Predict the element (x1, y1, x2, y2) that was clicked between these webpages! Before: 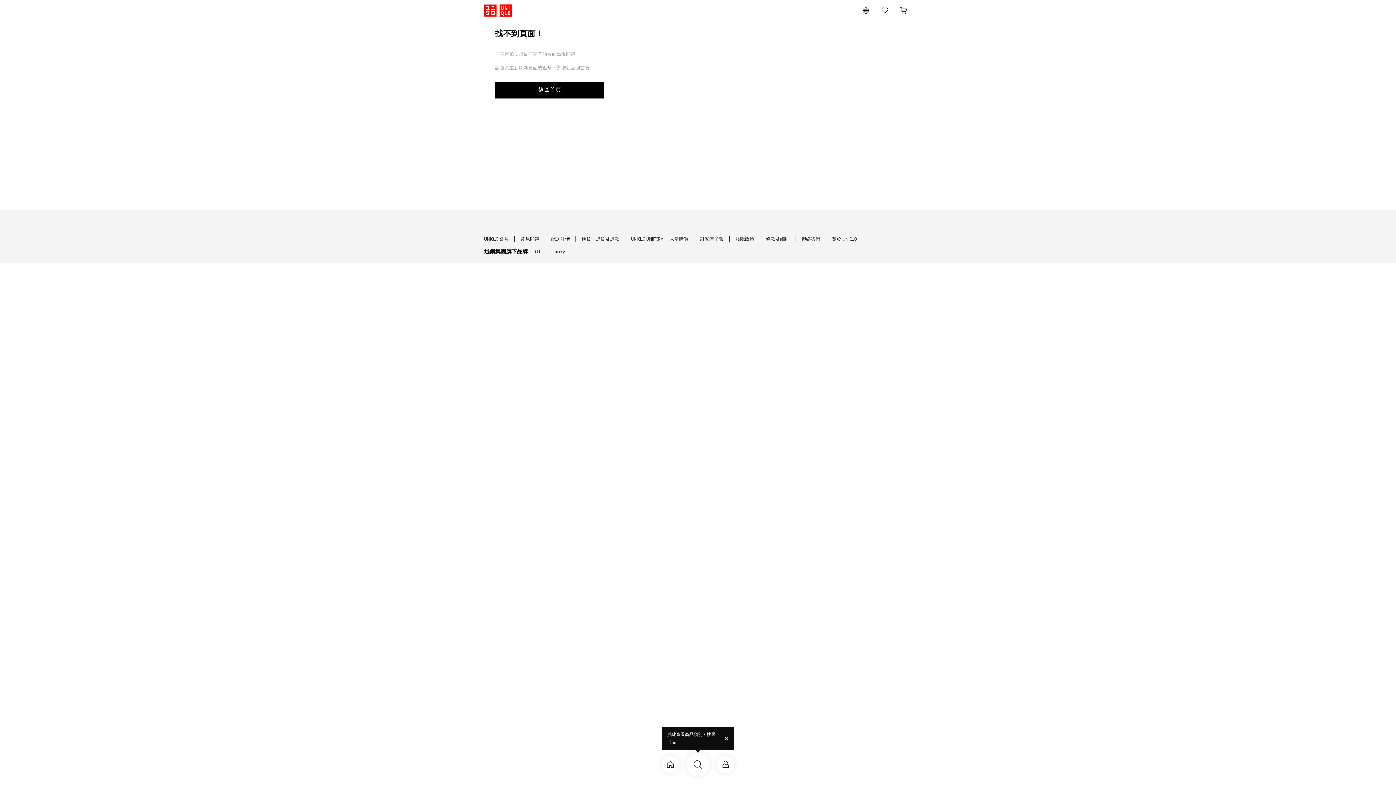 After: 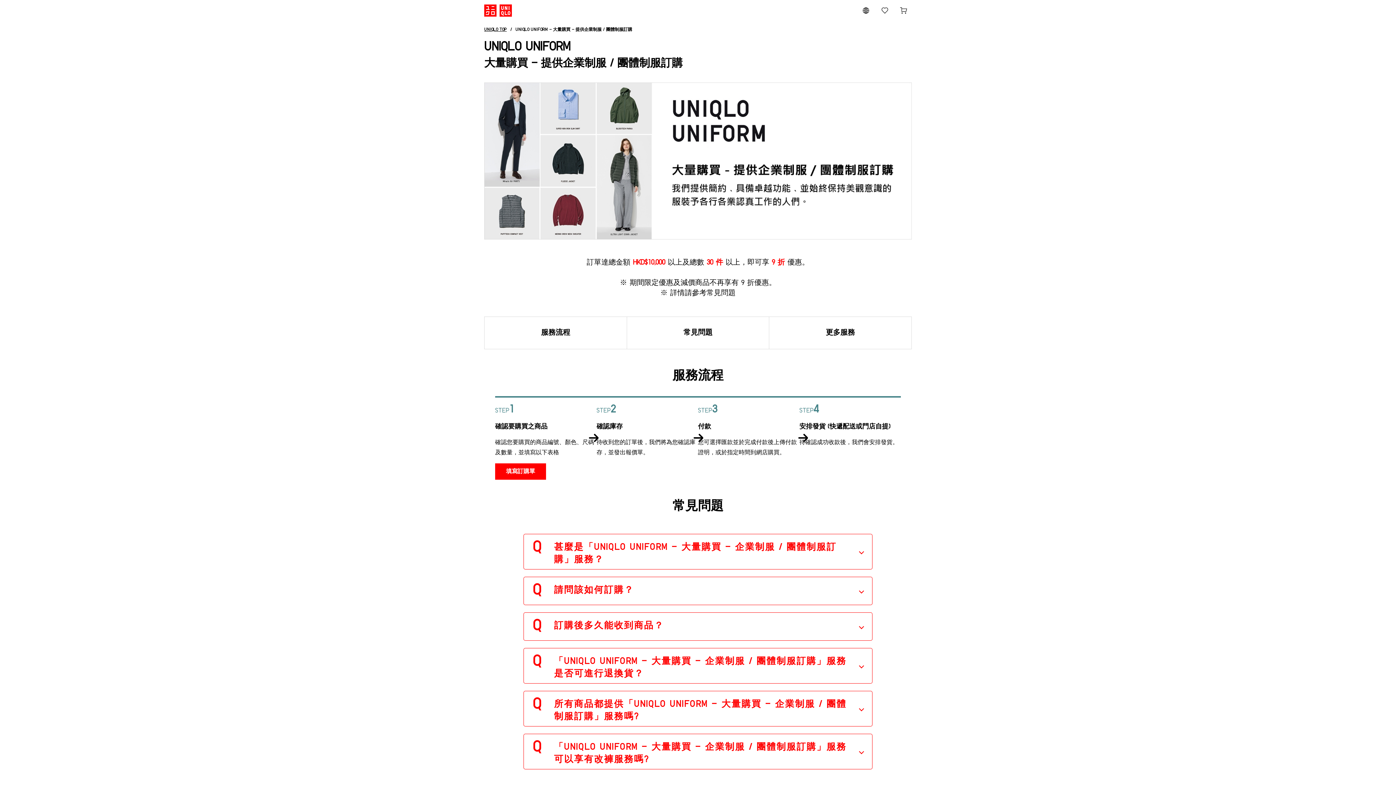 Action: bbox: (631, 237, 688, 241) label: UNIQLO UNIFORM - 大量購買